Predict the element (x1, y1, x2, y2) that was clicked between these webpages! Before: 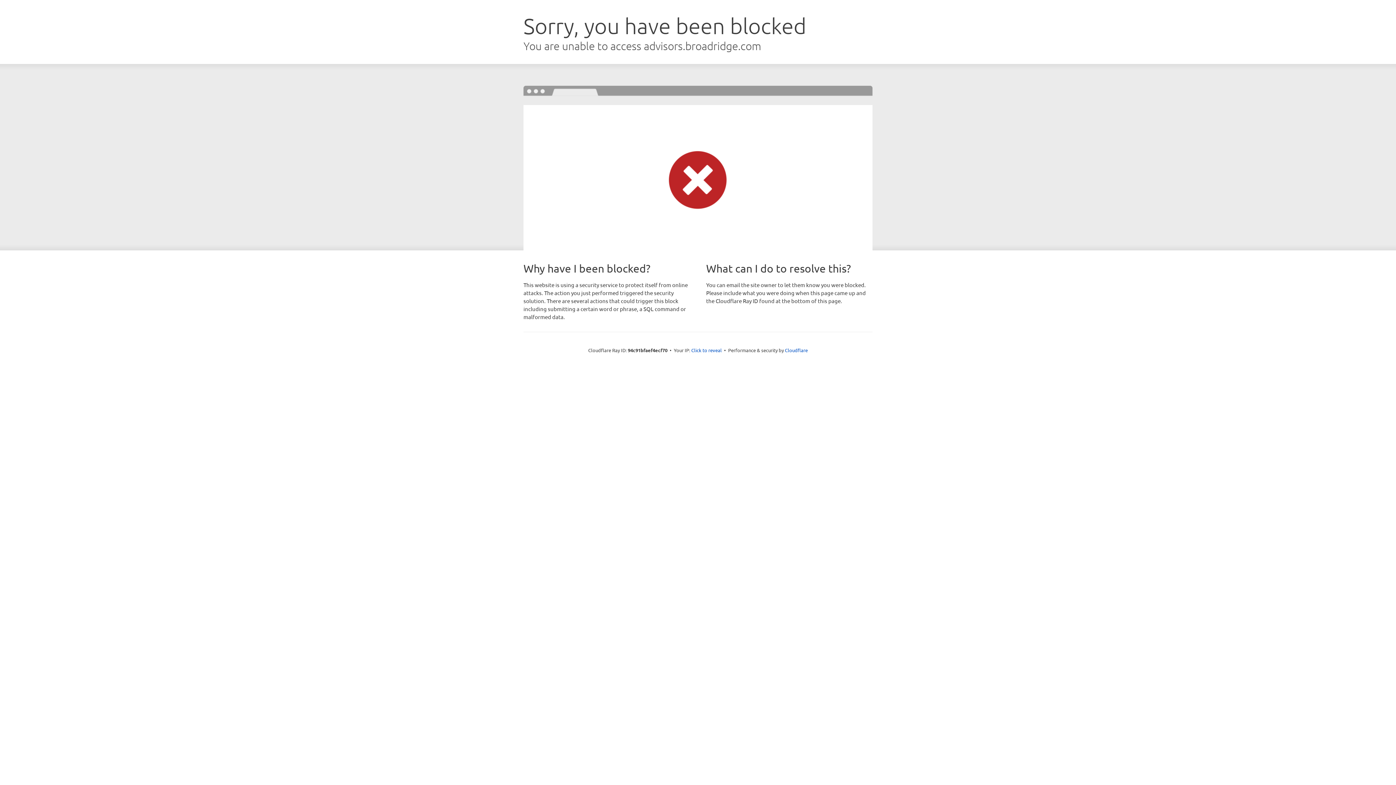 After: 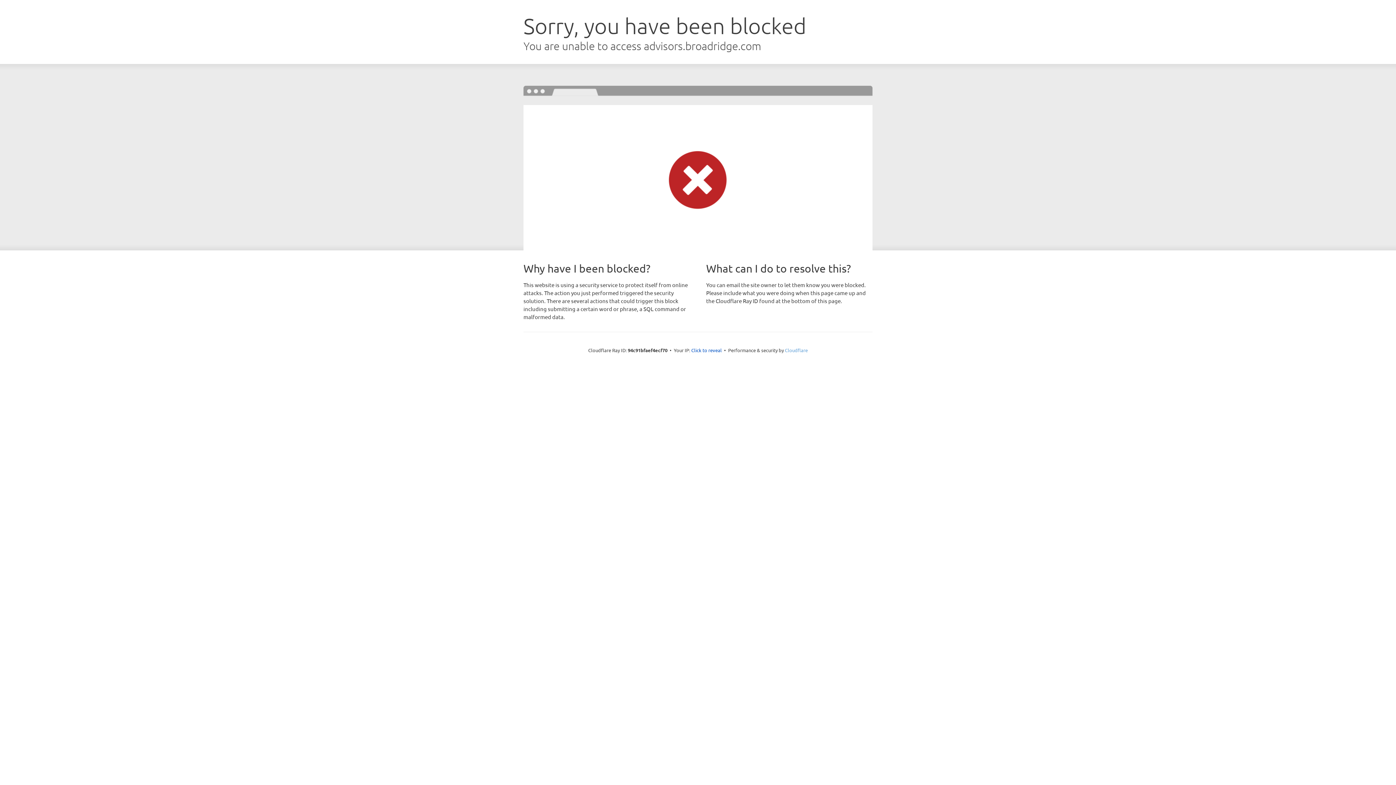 Action: label: Cloudflare bbox: (785, 347, 808, 353)